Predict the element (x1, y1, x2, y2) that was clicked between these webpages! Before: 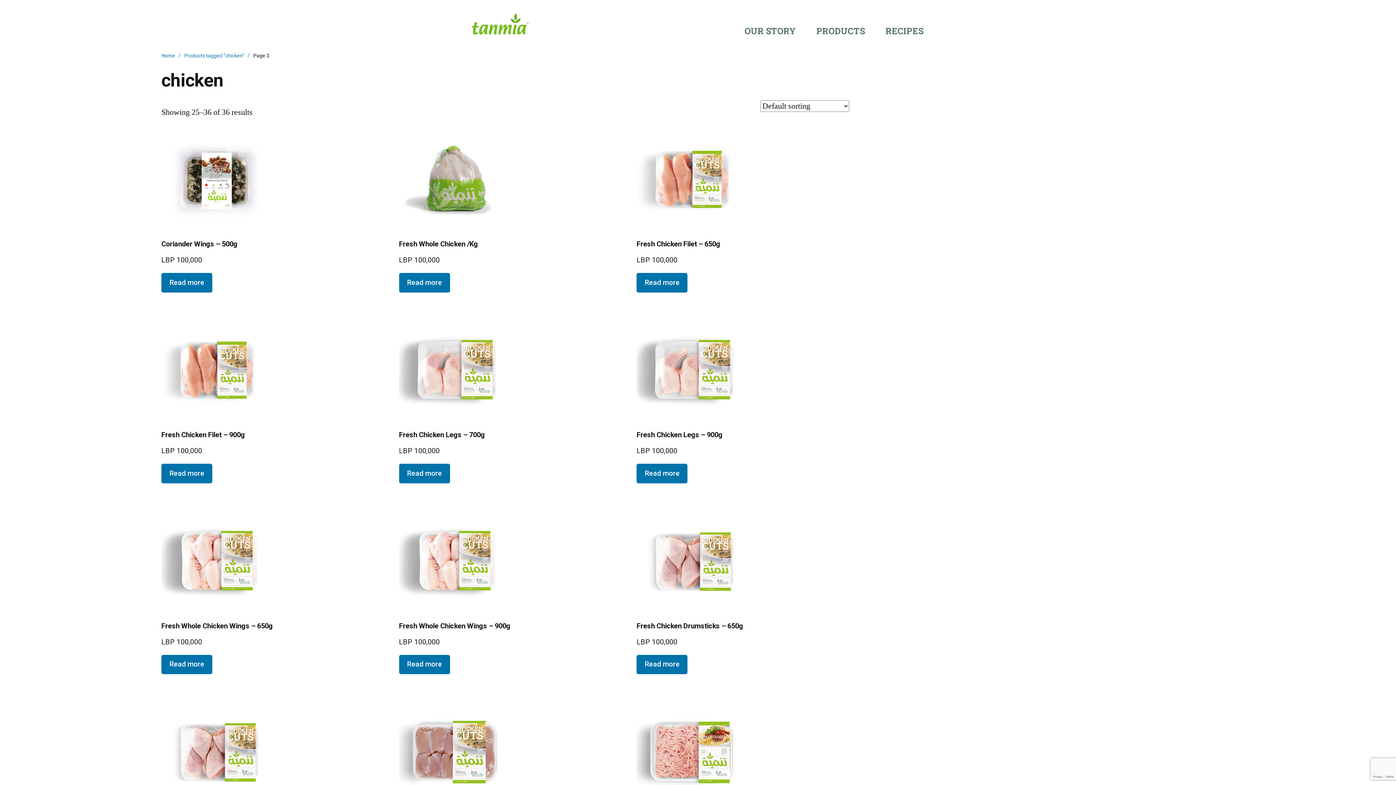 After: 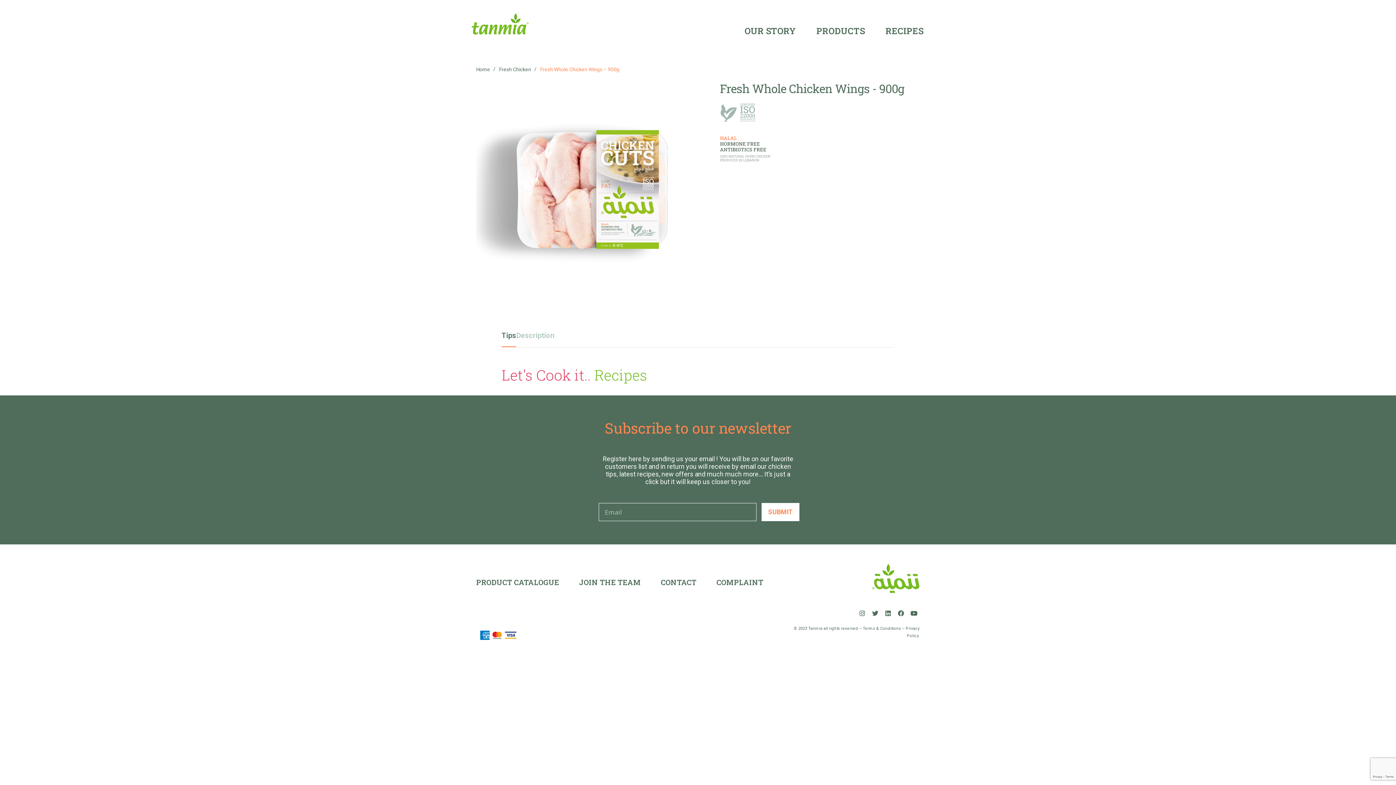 Action: bbox: (399, 507, 610, 648) label: Fresh Whole Chicken Wings – 900g
LBP 100,000